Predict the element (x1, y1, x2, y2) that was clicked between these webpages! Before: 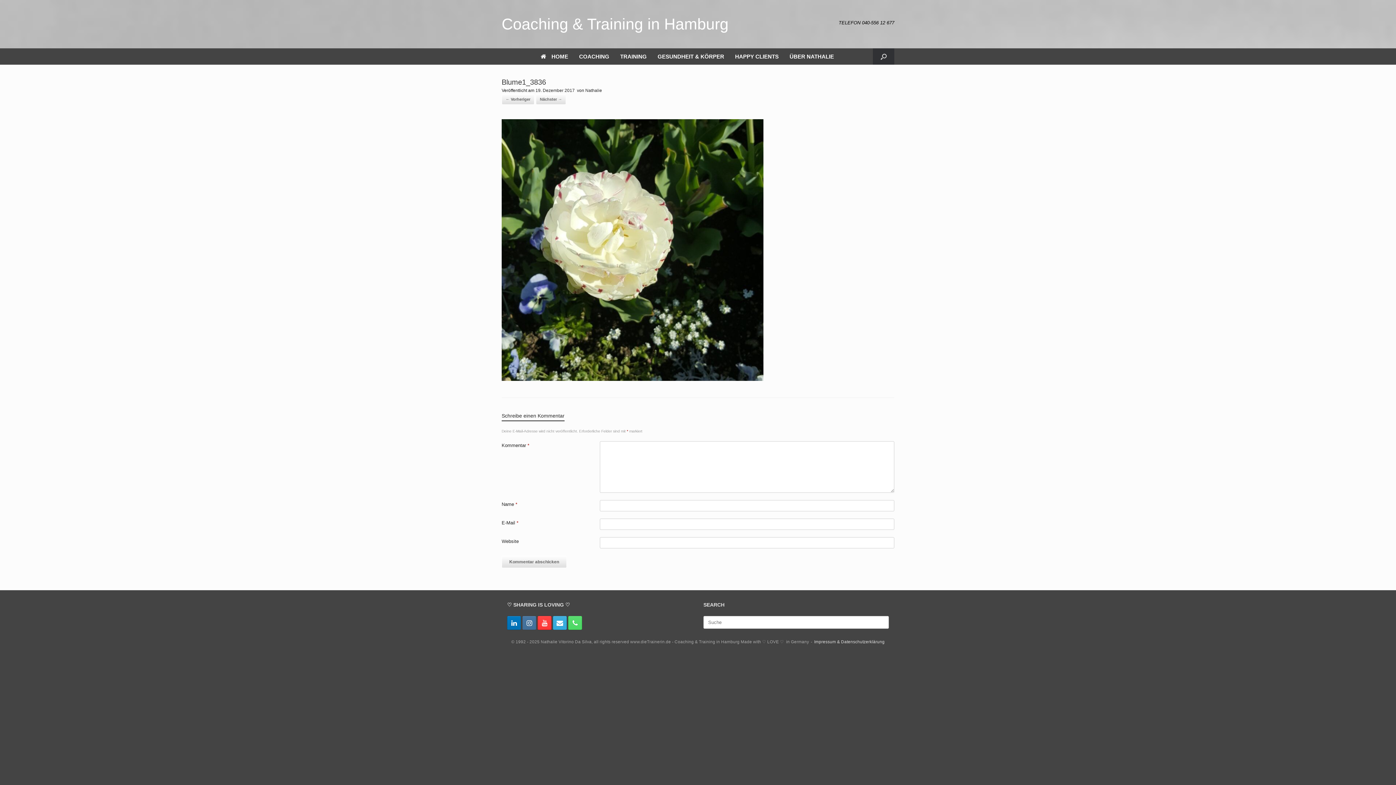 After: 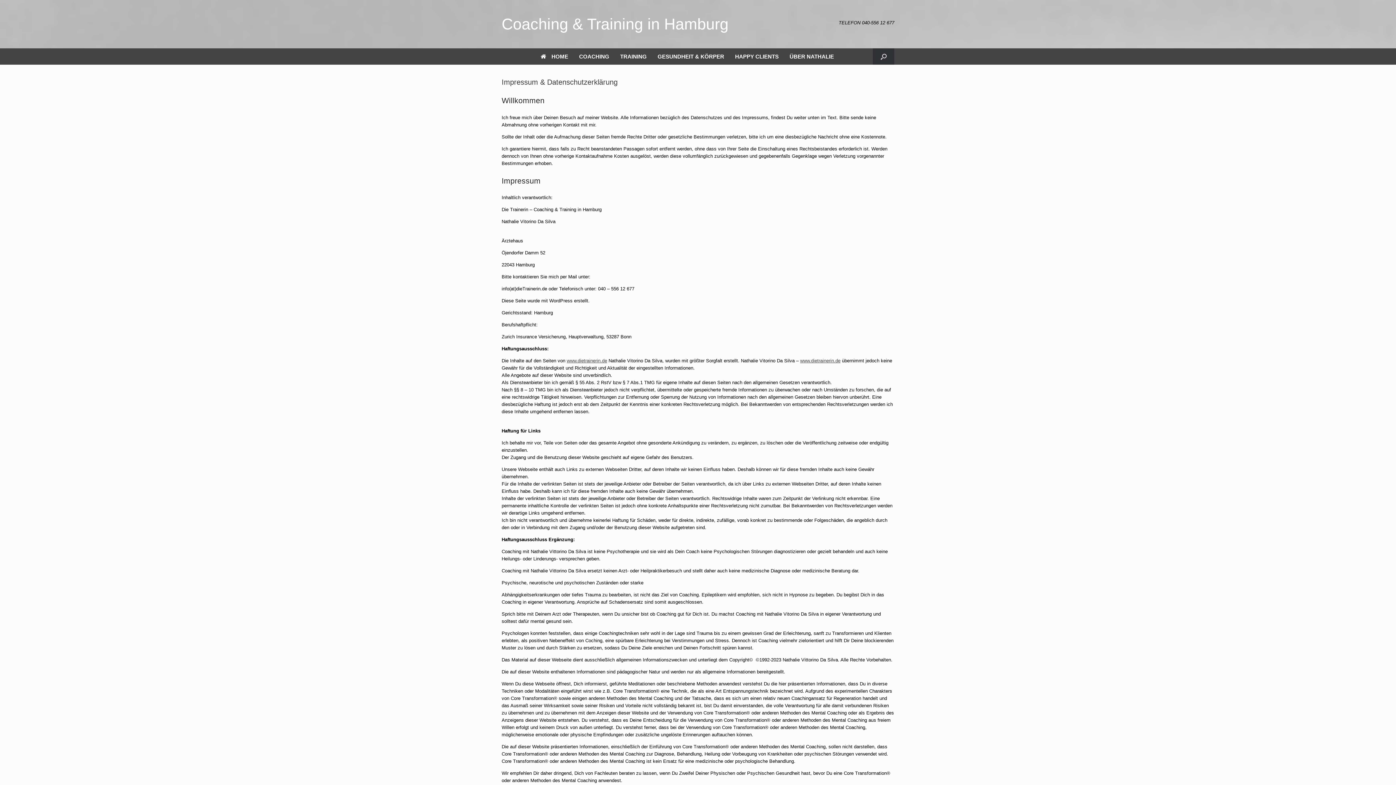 Action: label: Impressum & Datenschutzerklärung bbox: (814, 640, 884, 644)